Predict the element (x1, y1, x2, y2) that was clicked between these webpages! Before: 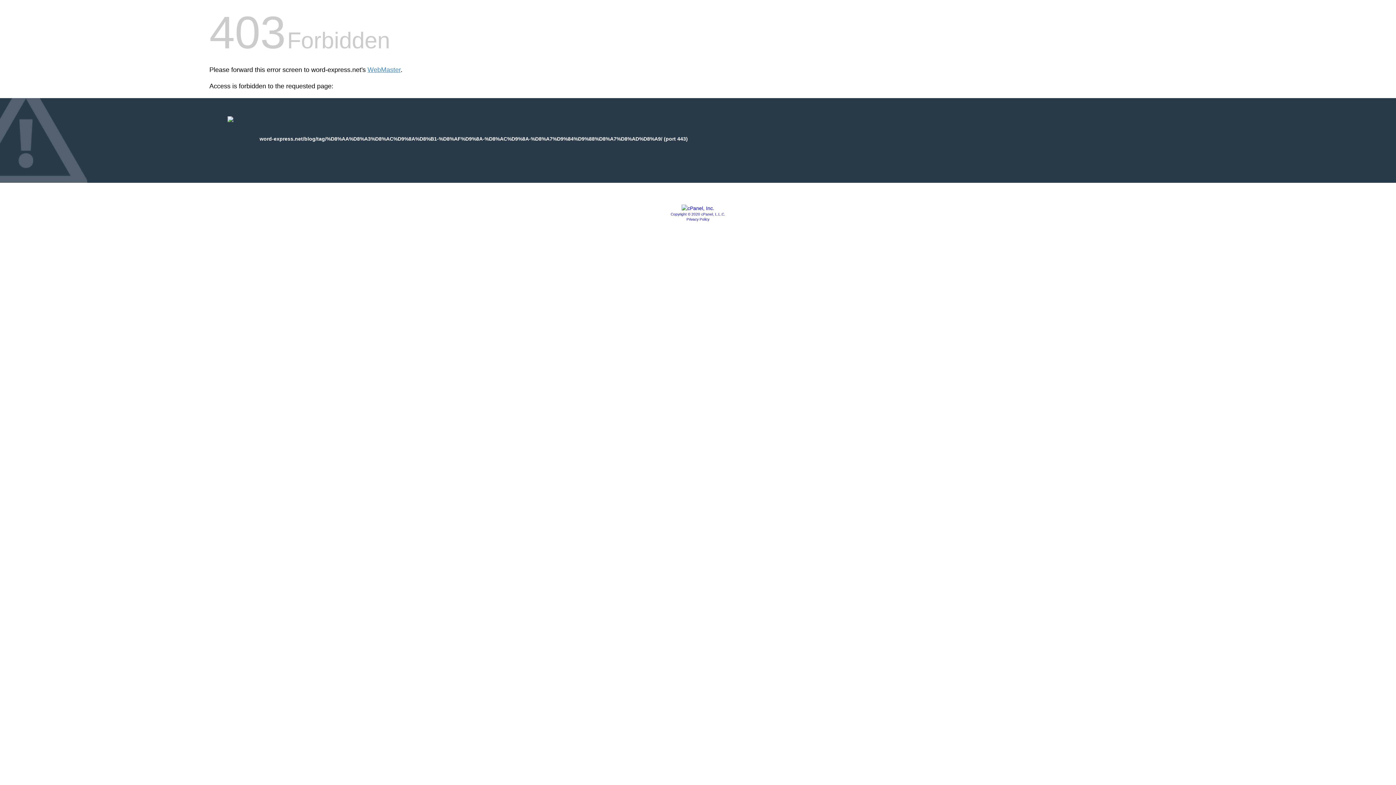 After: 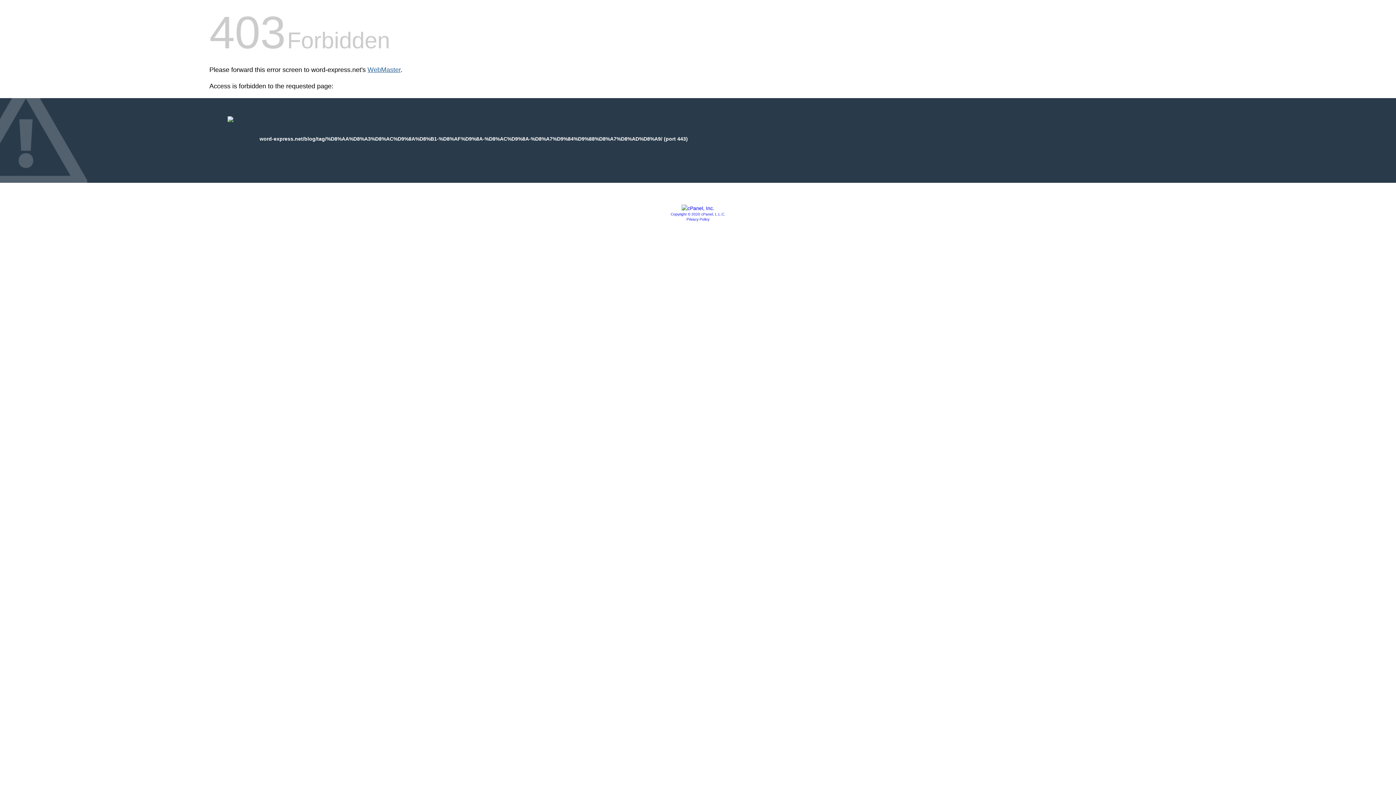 Action: label: WebMaster bbox: (367, 66, 400, 73)